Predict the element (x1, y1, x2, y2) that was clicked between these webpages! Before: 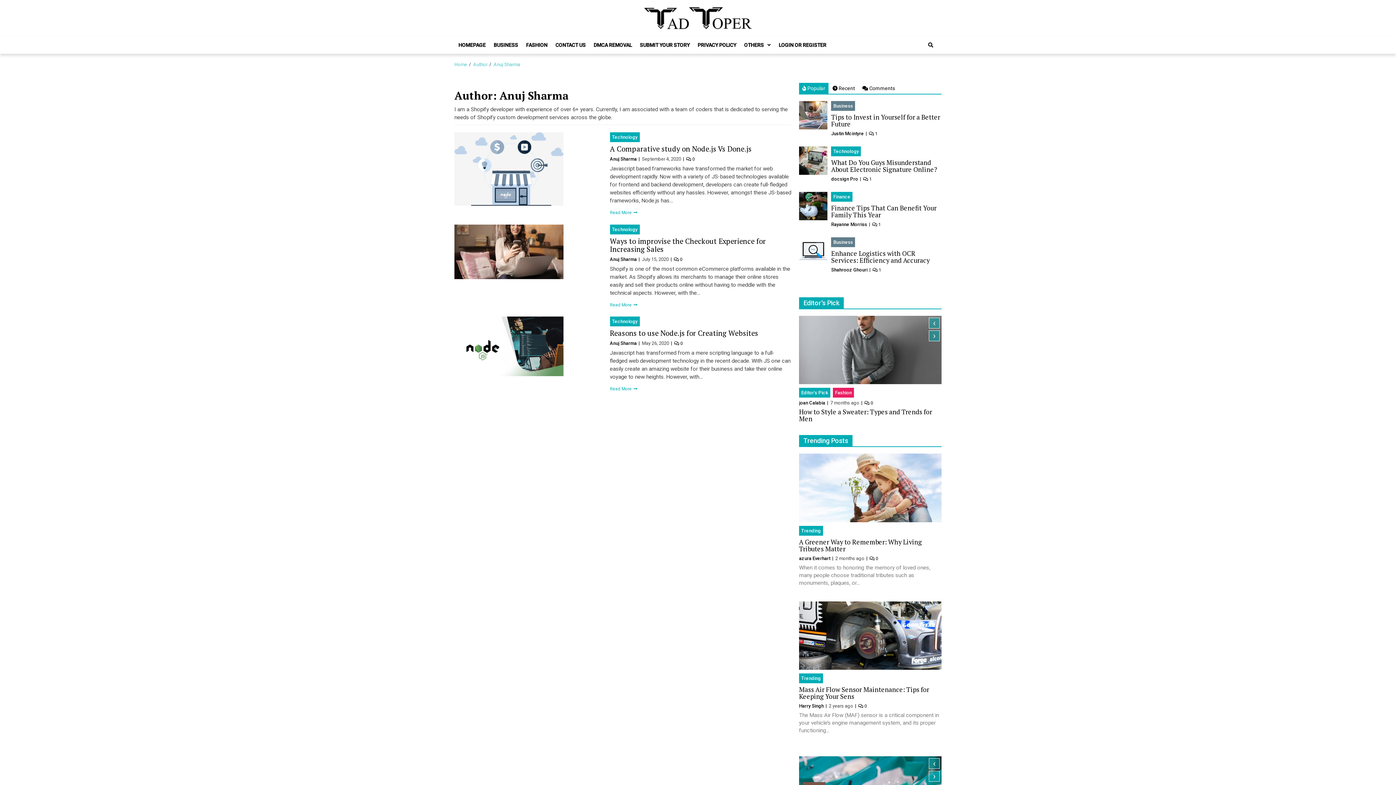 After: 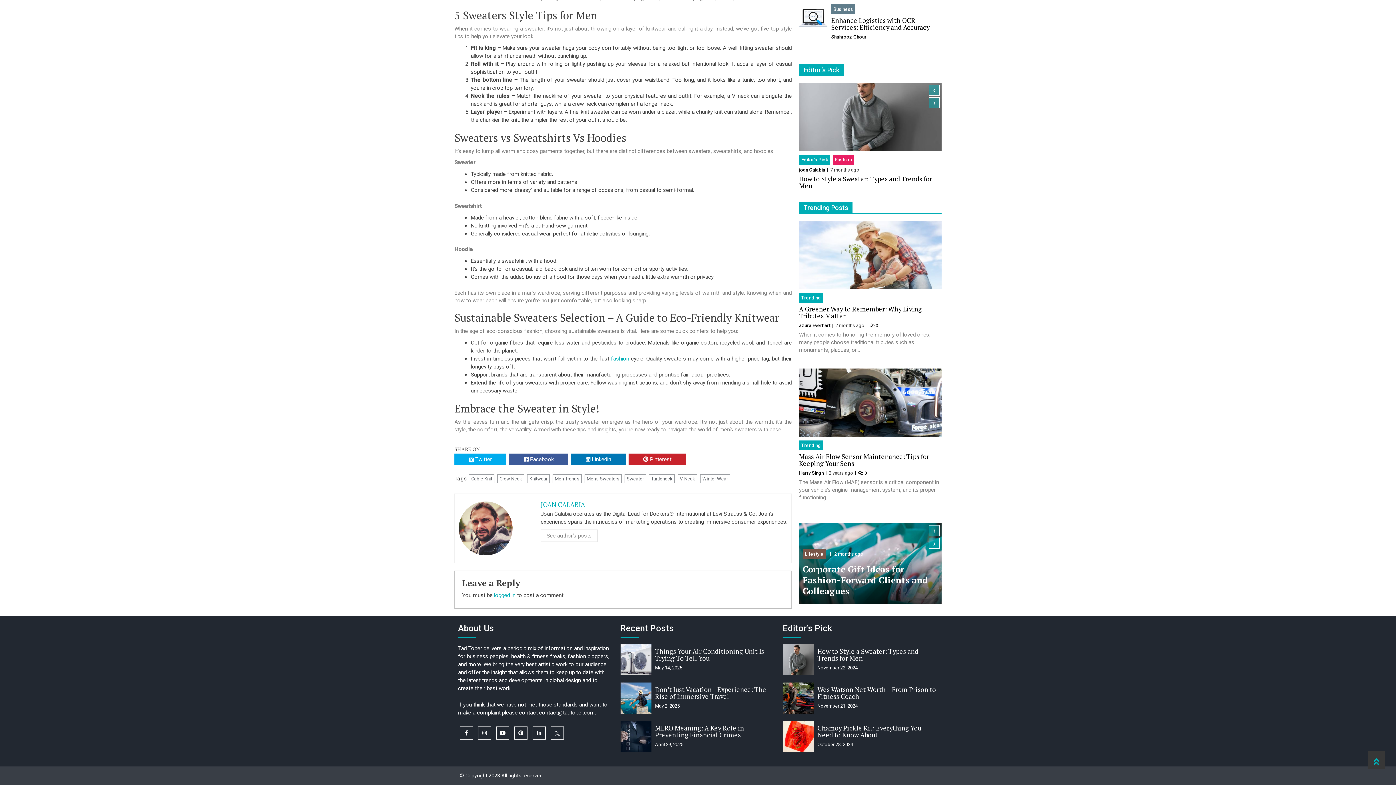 Action: label:  0 bbox: (864, 400, 873, 405)